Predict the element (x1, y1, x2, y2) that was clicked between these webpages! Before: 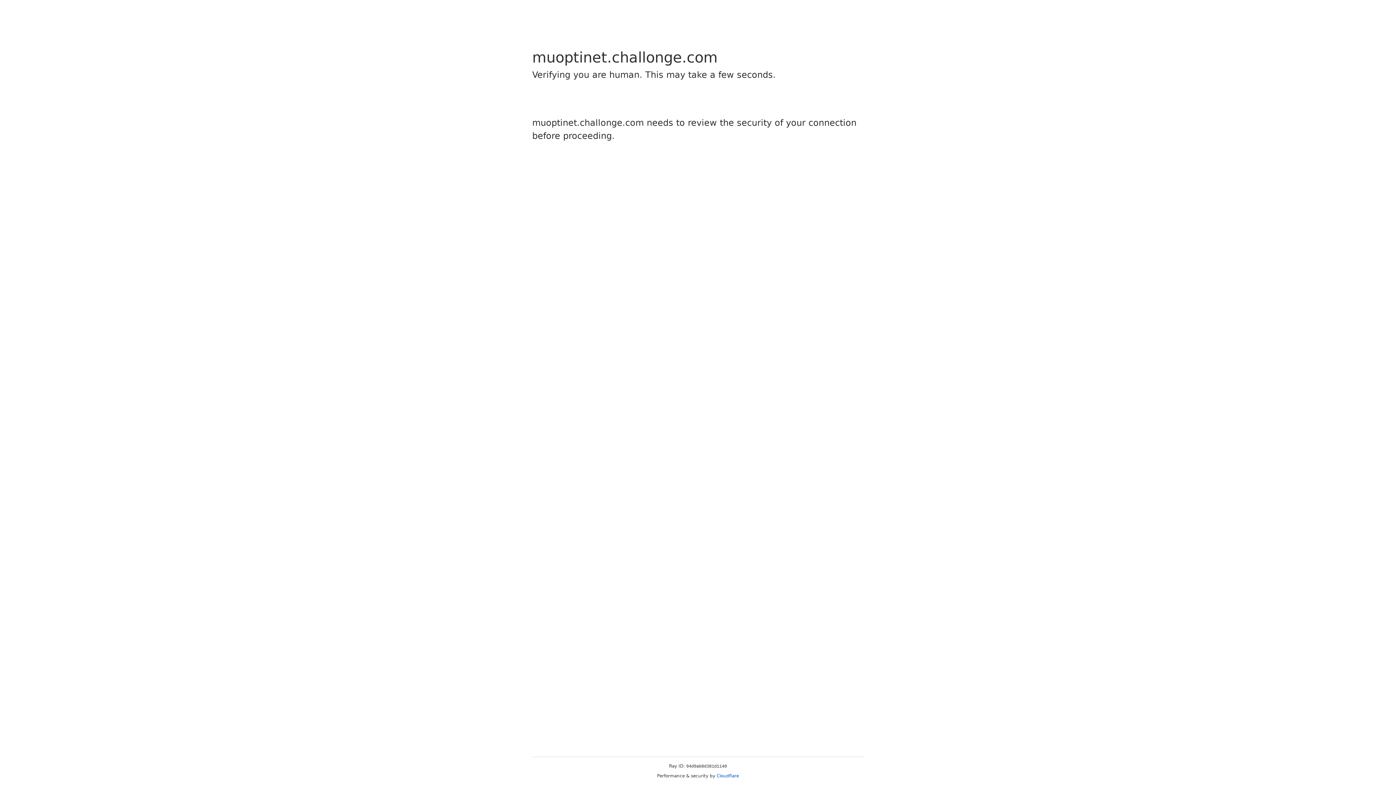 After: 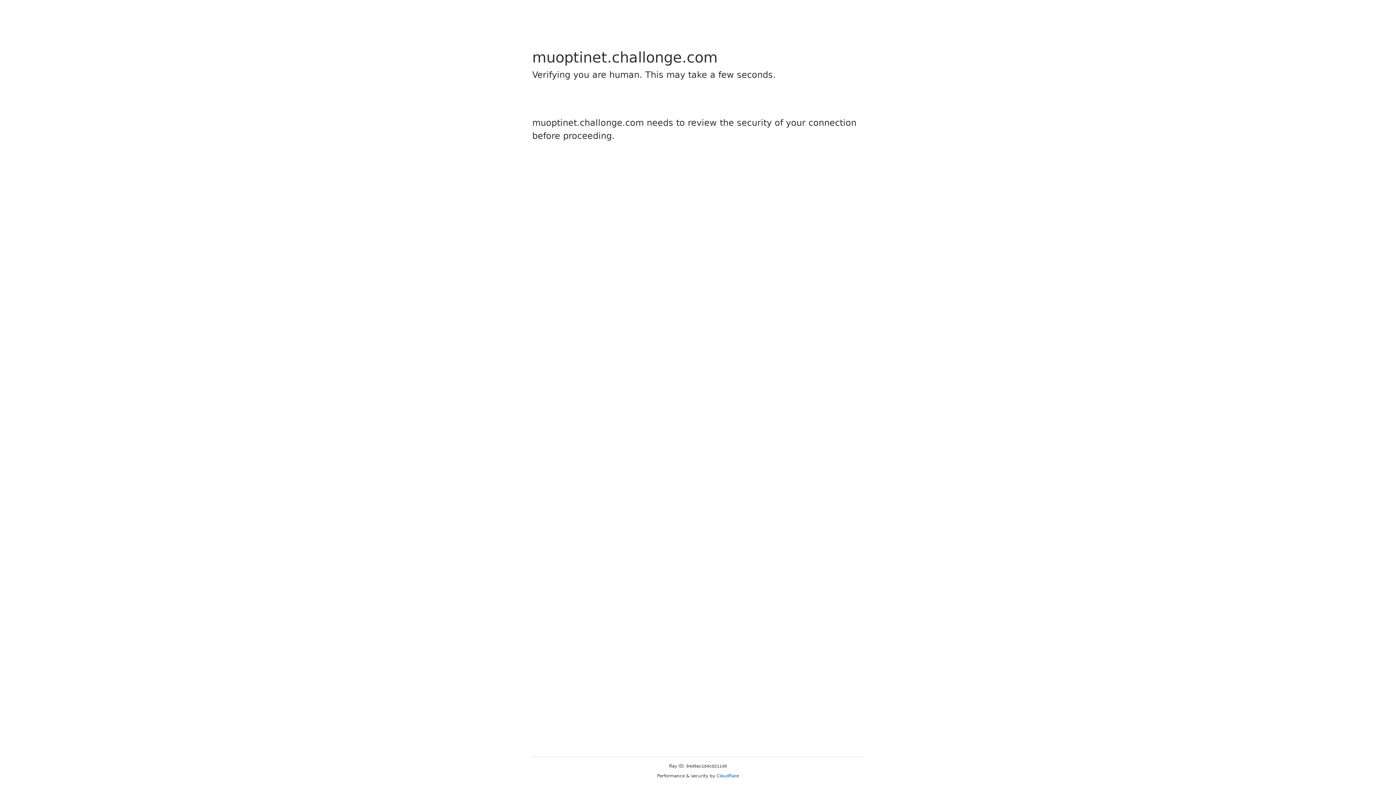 Action: bbox: (716, 773, 739, 778) label: Cloudflare